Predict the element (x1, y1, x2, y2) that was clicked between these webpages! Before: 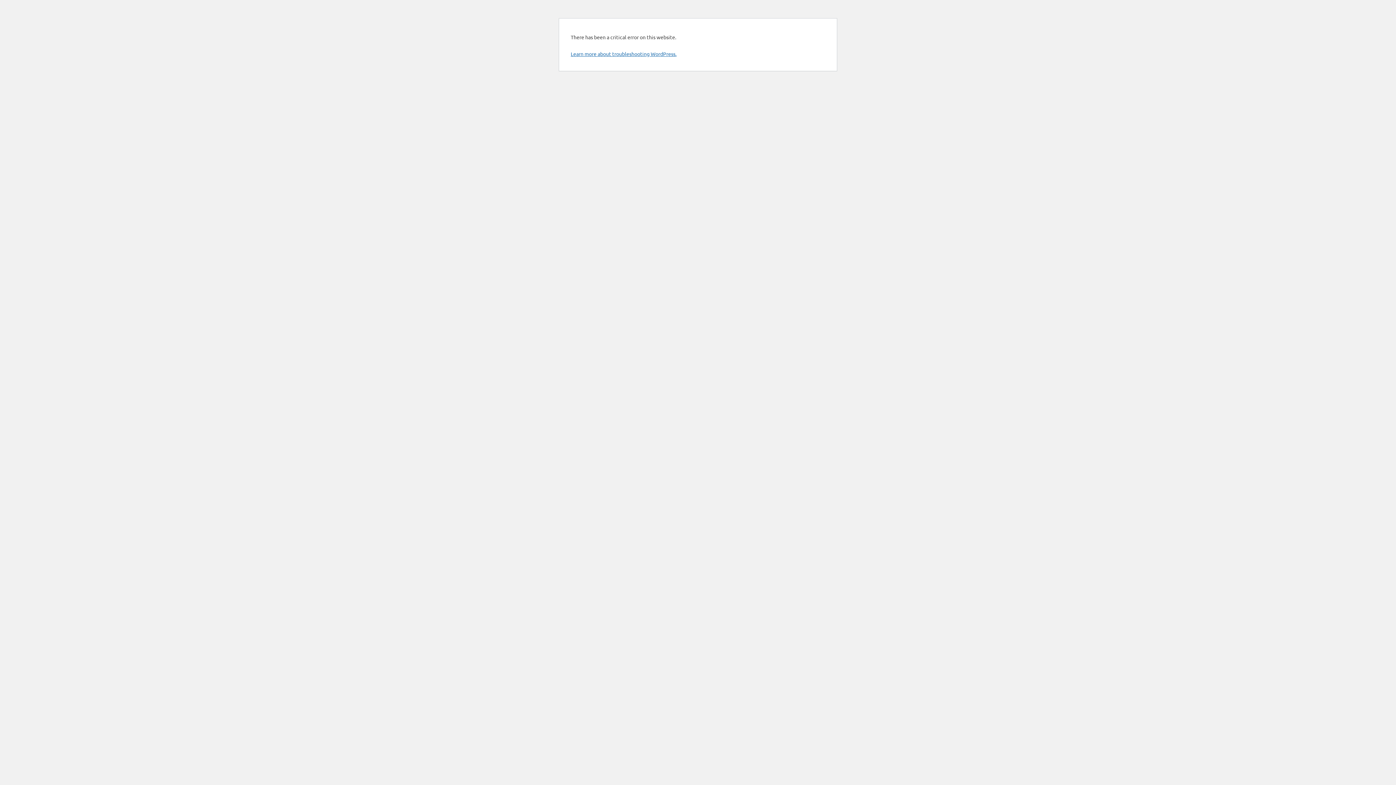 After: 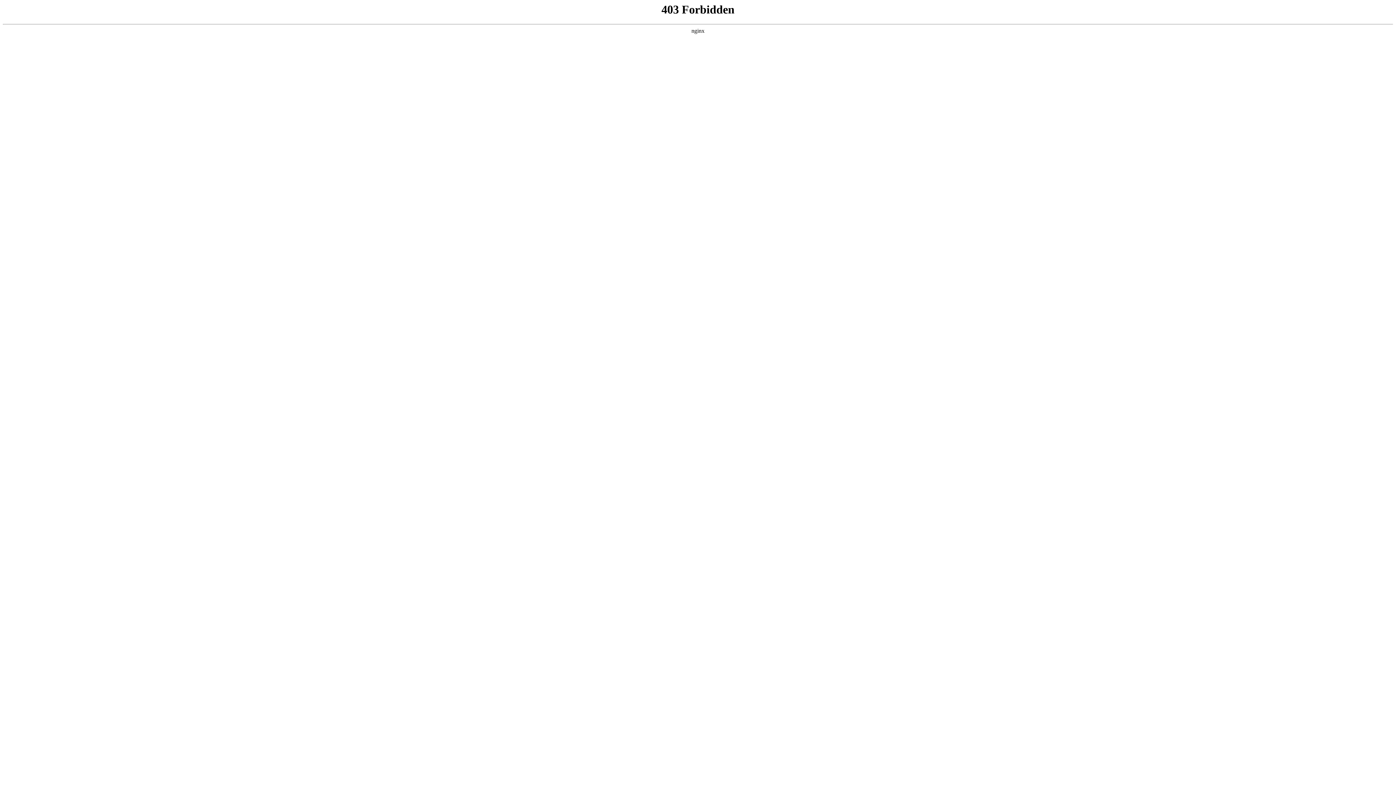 Action: label: Learn more about troubleshooting WordPress. bbox: (570, 50, 676, 57)